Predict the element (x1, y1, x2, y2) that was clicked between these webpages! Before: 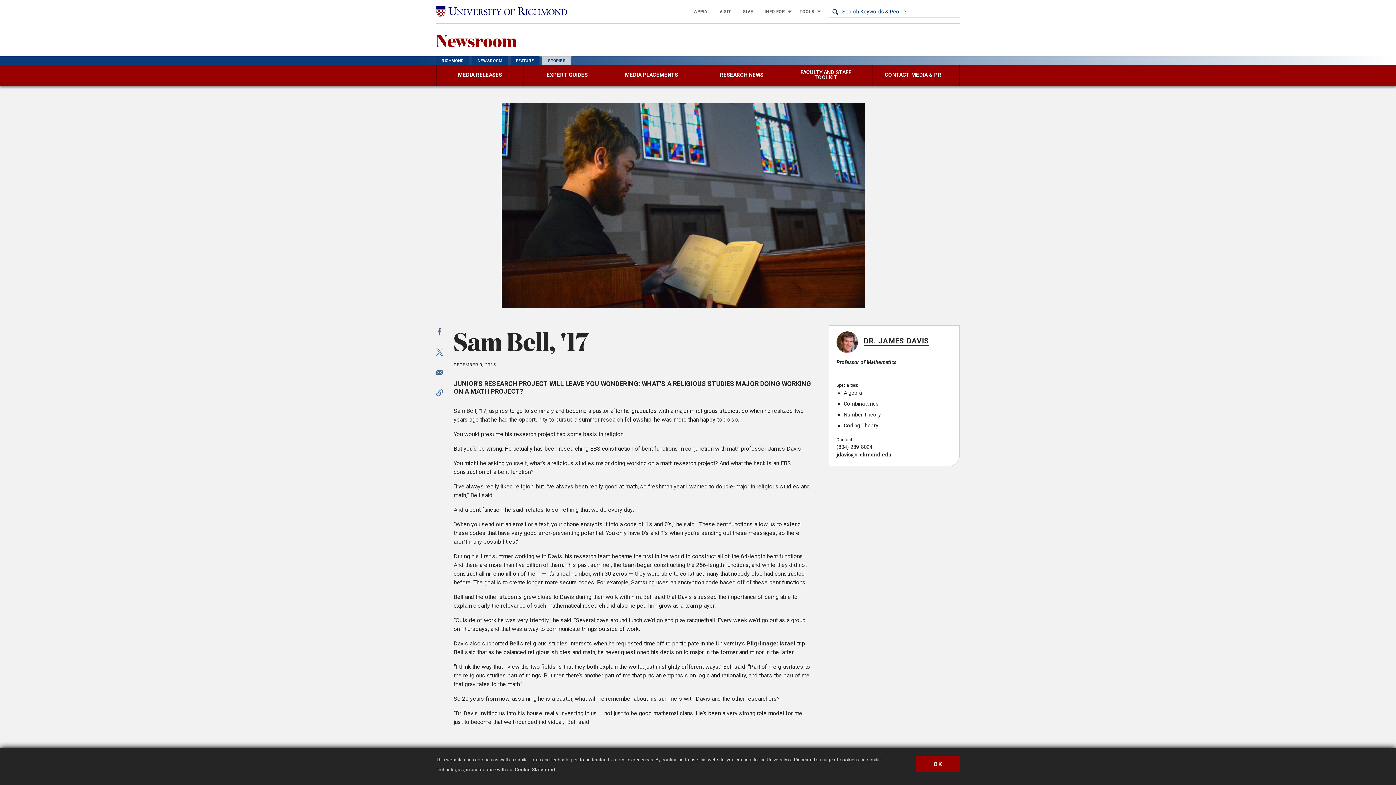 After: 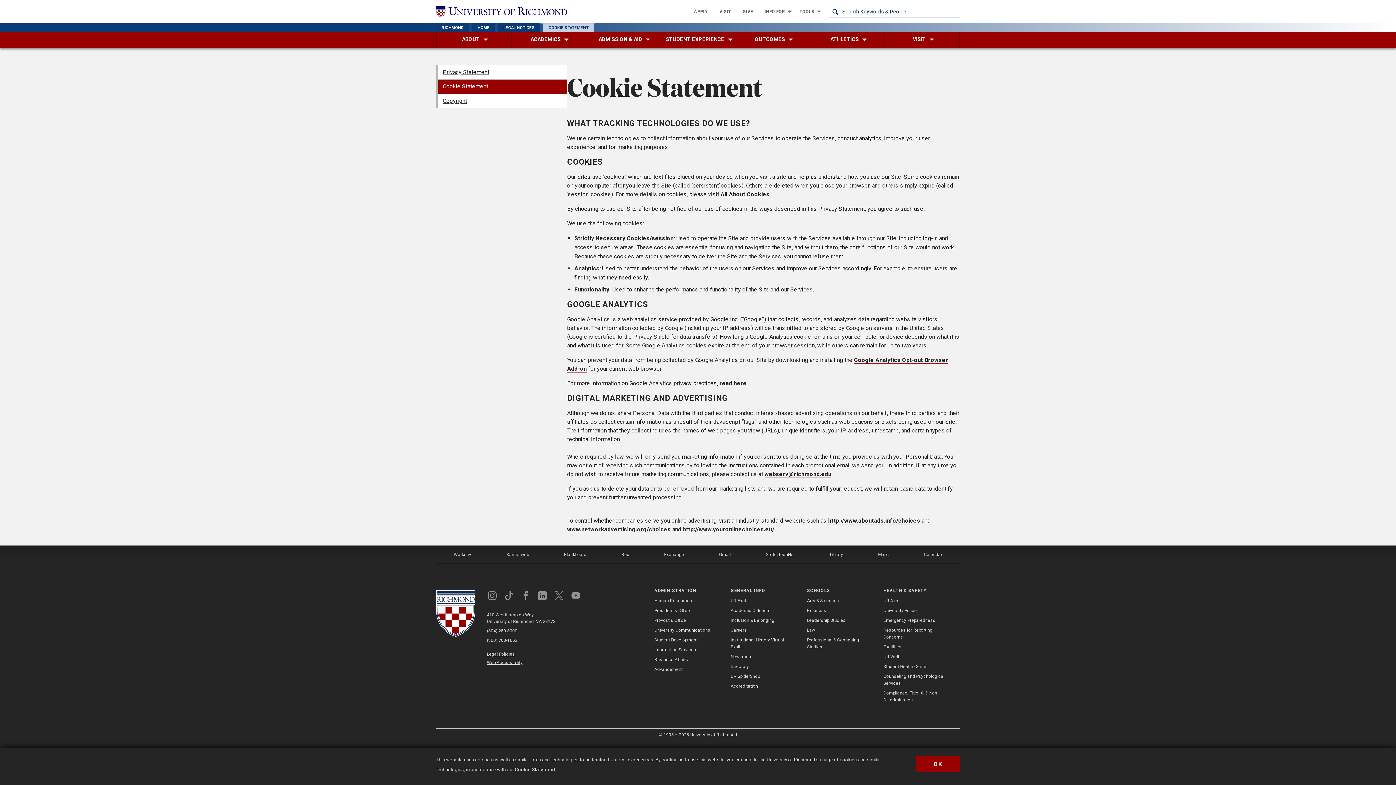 Action: label: Cookie Statement bbox: (514, 766, 555, 773)